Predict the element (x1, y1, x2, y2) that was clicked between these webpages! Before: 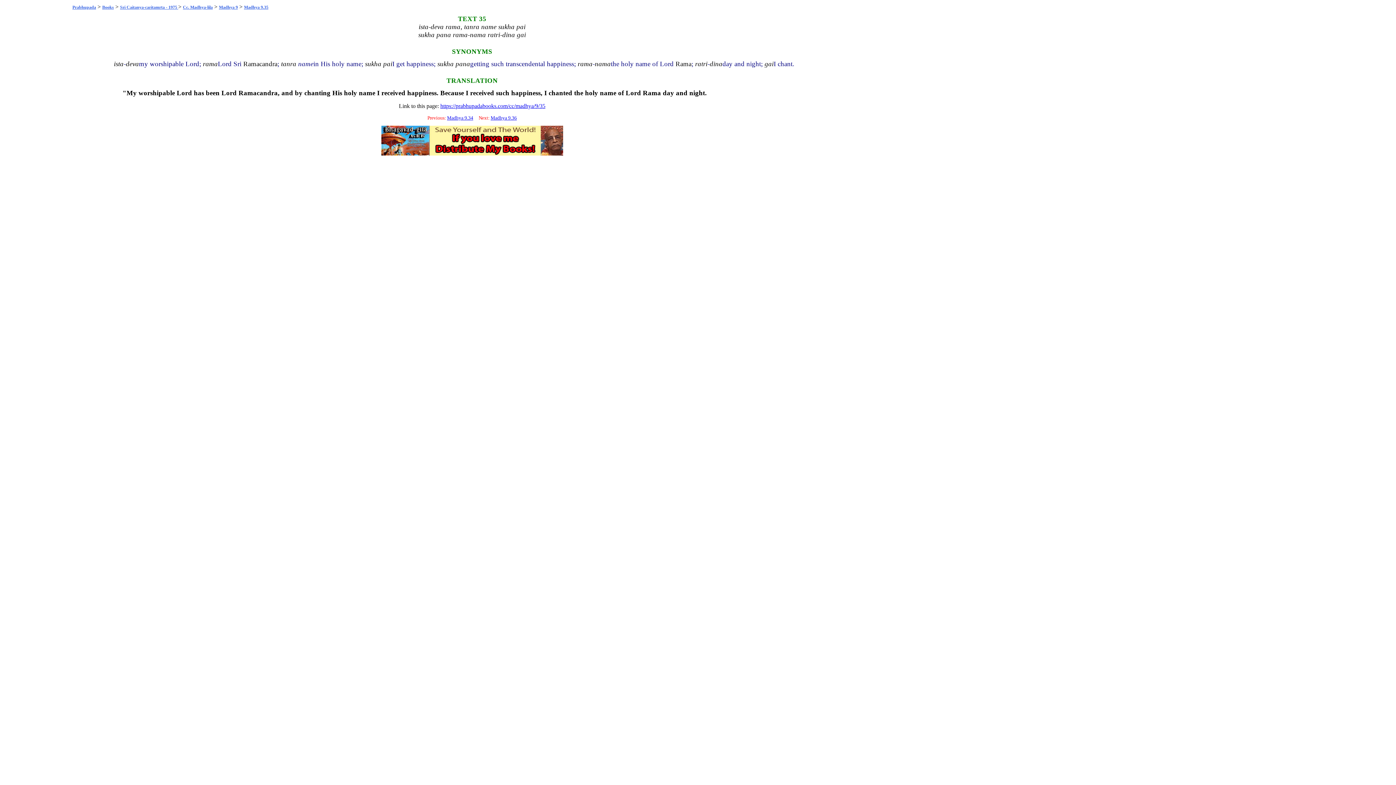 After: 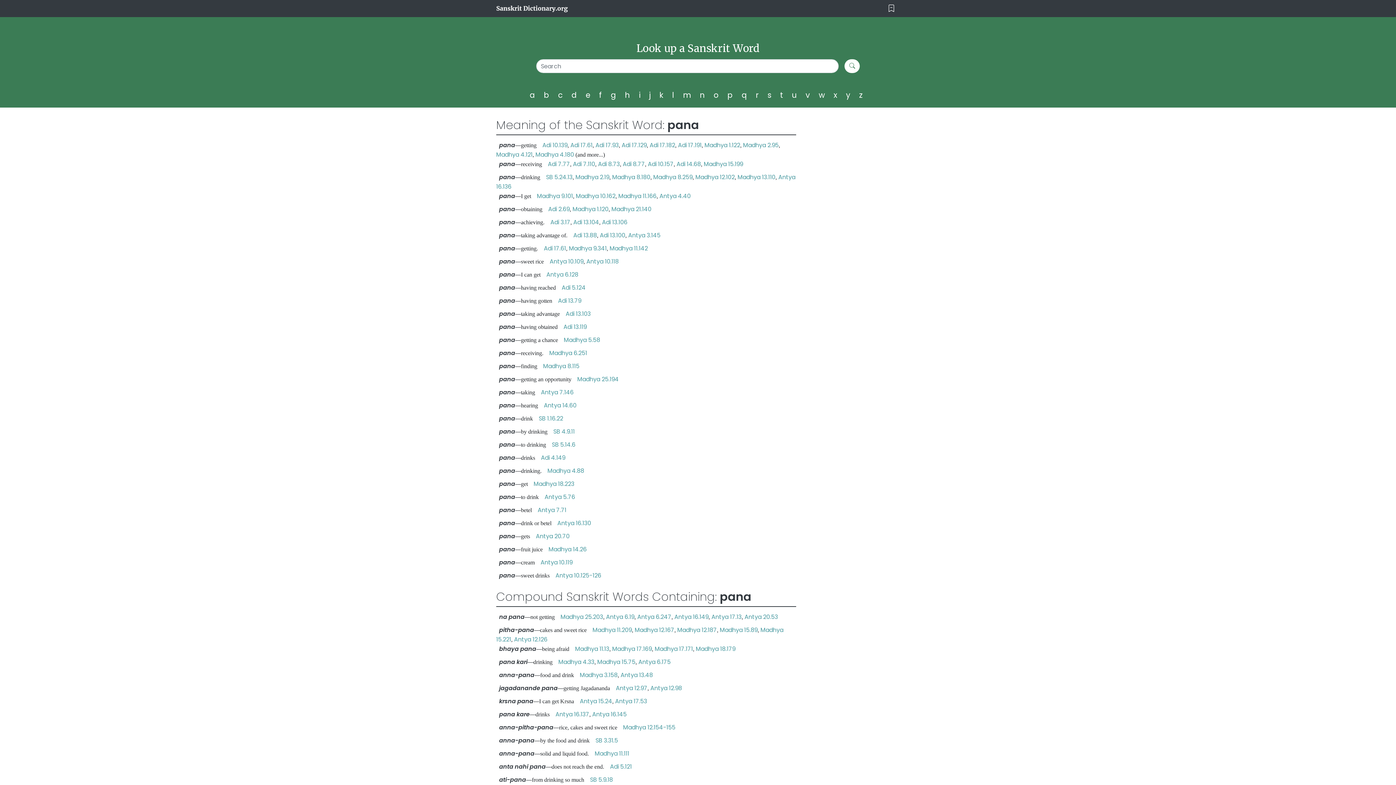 Action: bbox: (455, 60, 470, 67) label: pana